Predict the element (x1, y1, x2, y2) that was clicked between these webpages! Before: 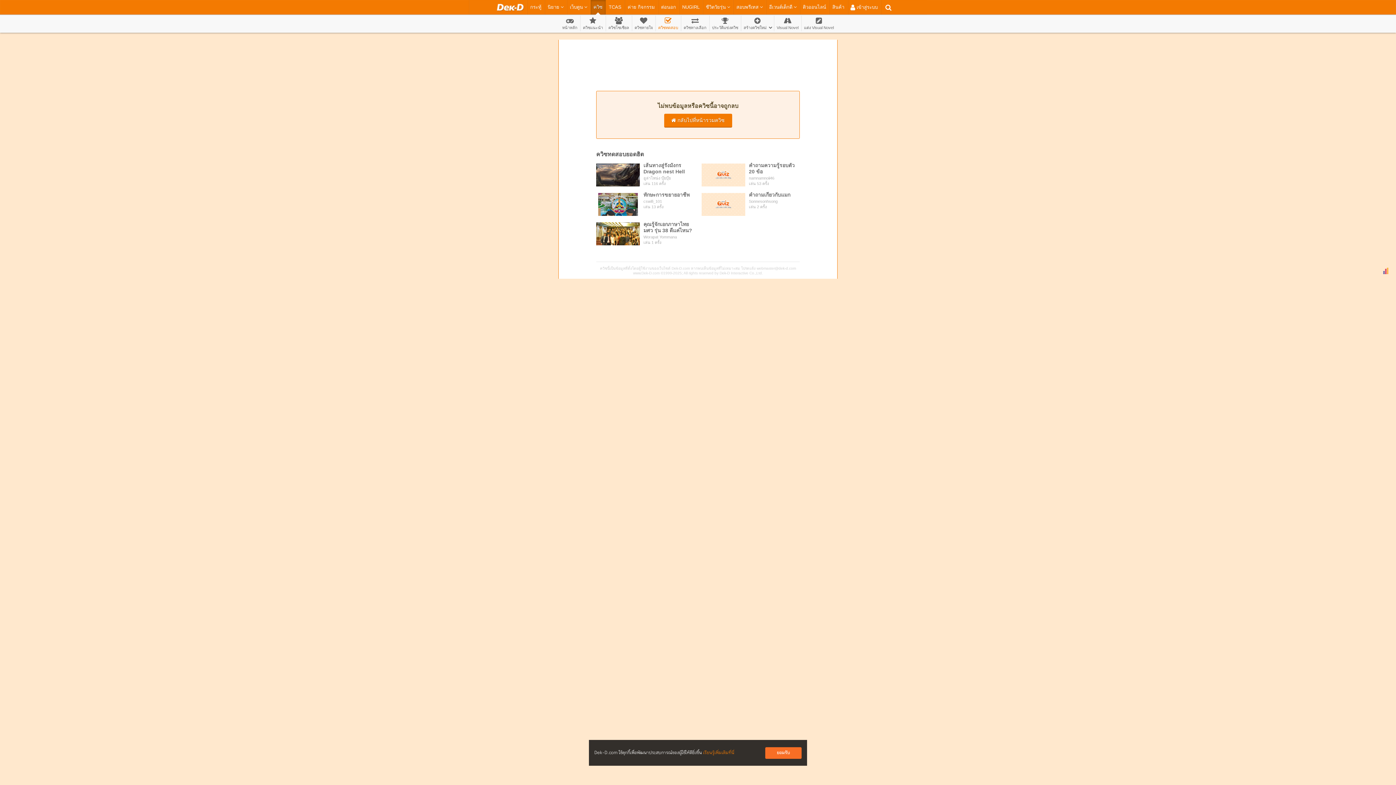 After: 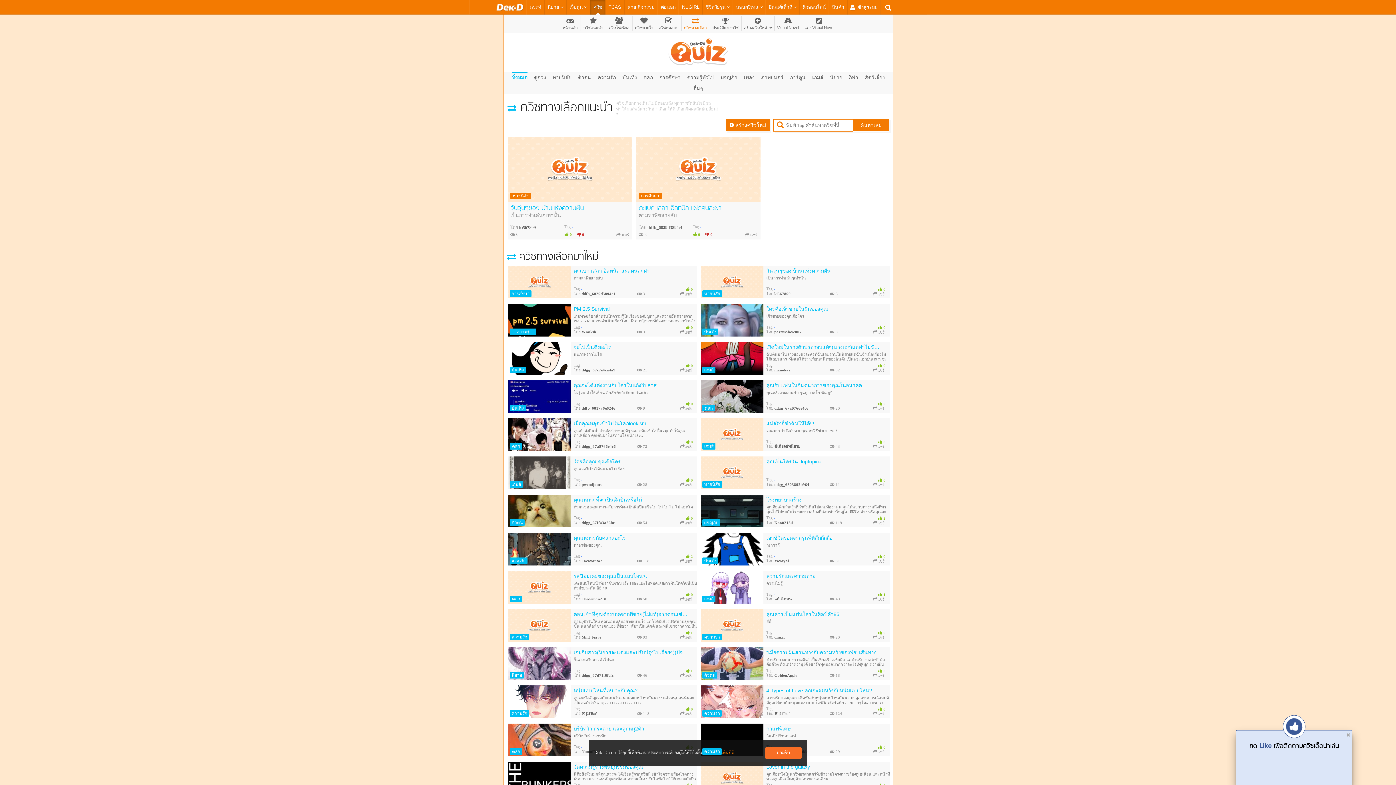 Action: bbox: (681, 15, 709, 31) label: ควิซทางเลือก